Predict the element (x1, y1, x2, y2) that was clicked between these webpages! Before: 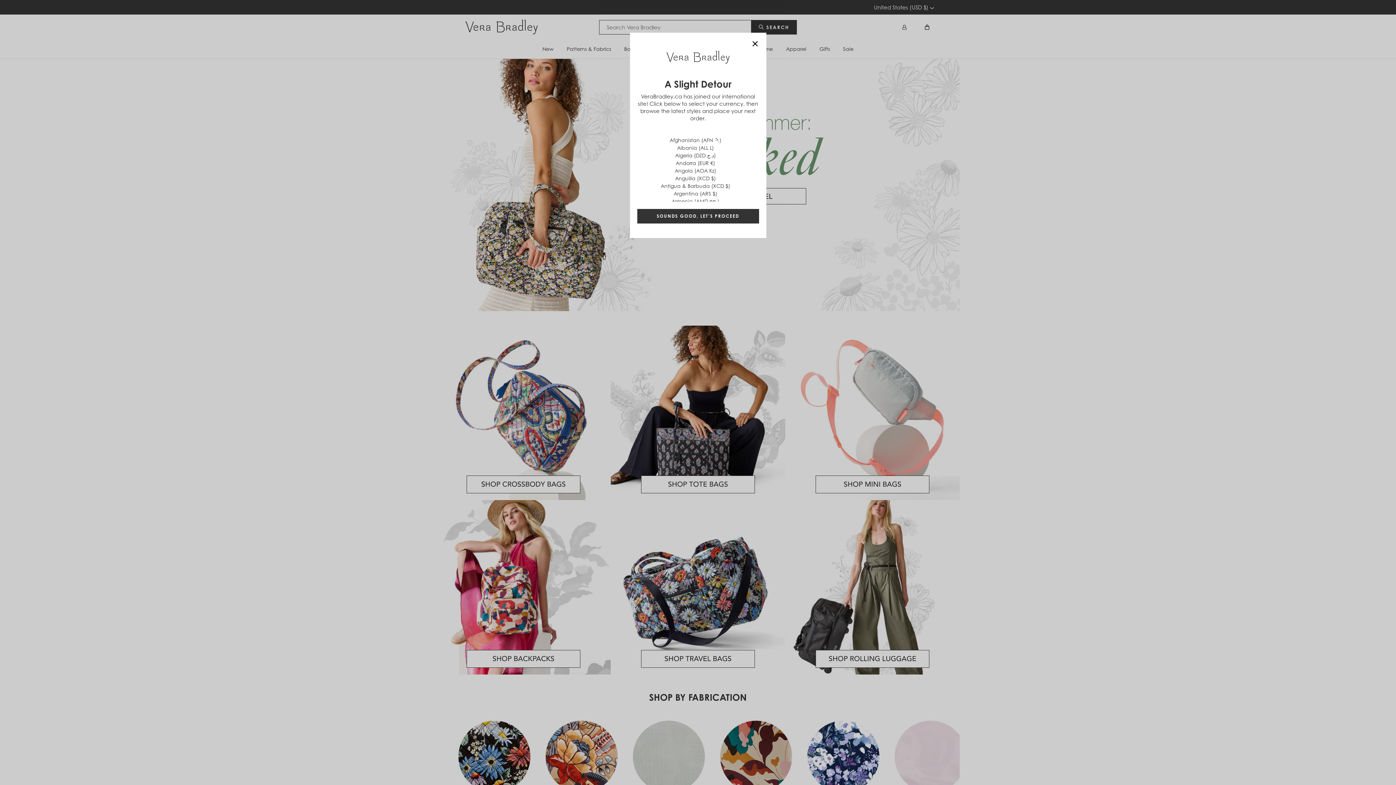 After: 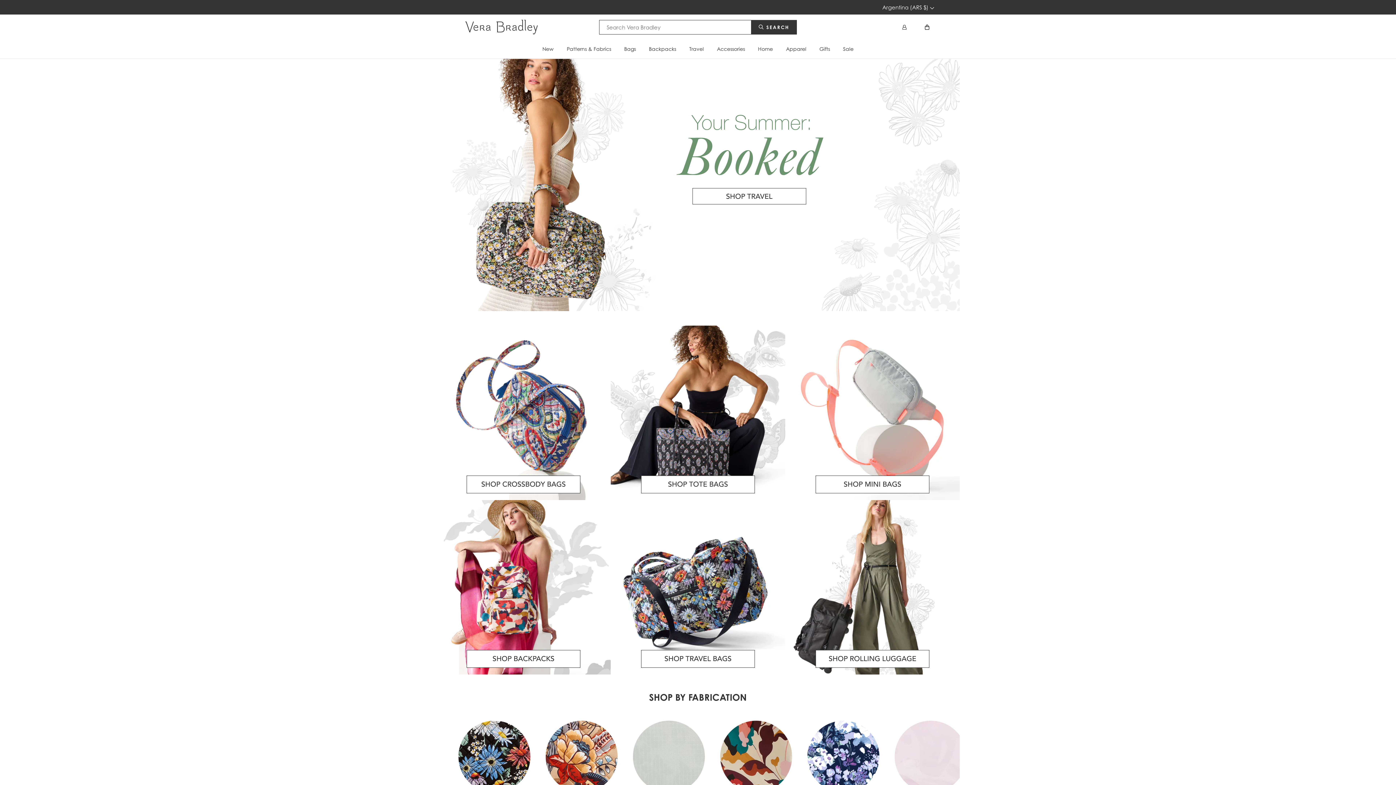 Action: bbox: (639, 190, 751, 197) label: Argentina (ARS $)